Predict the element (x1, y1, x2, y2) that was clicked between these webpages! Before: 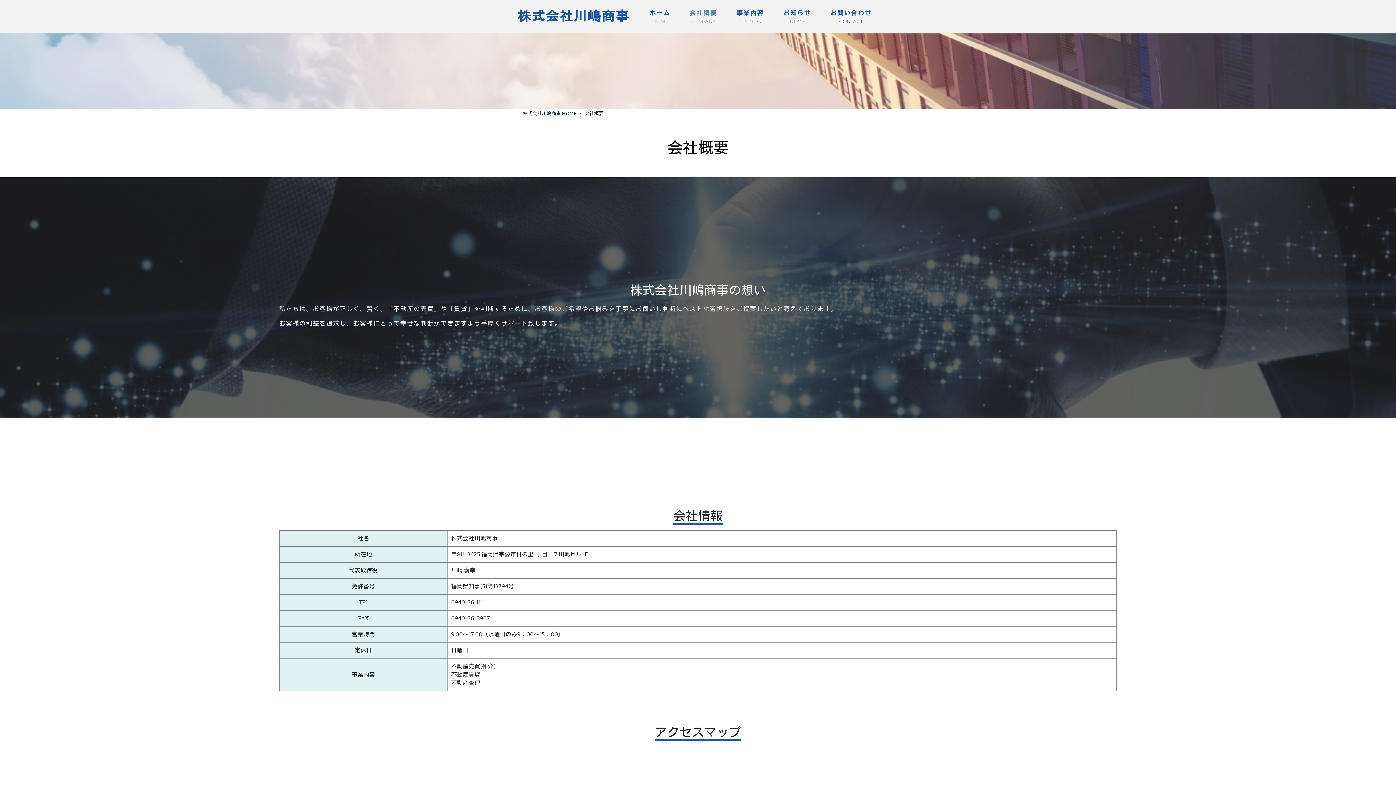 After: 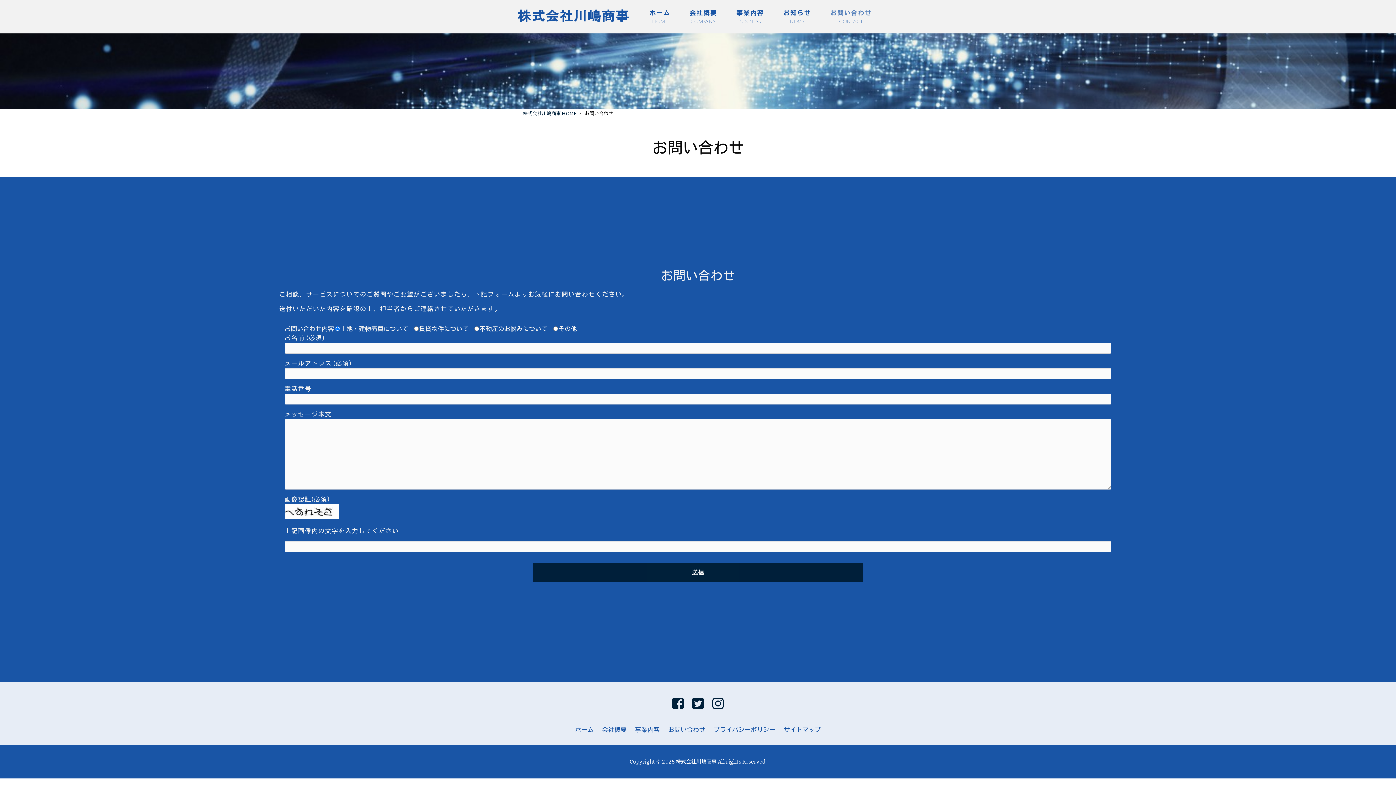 Action: bbox: (821, 7, 881, 26) label: お問い合わせ
CONTACT